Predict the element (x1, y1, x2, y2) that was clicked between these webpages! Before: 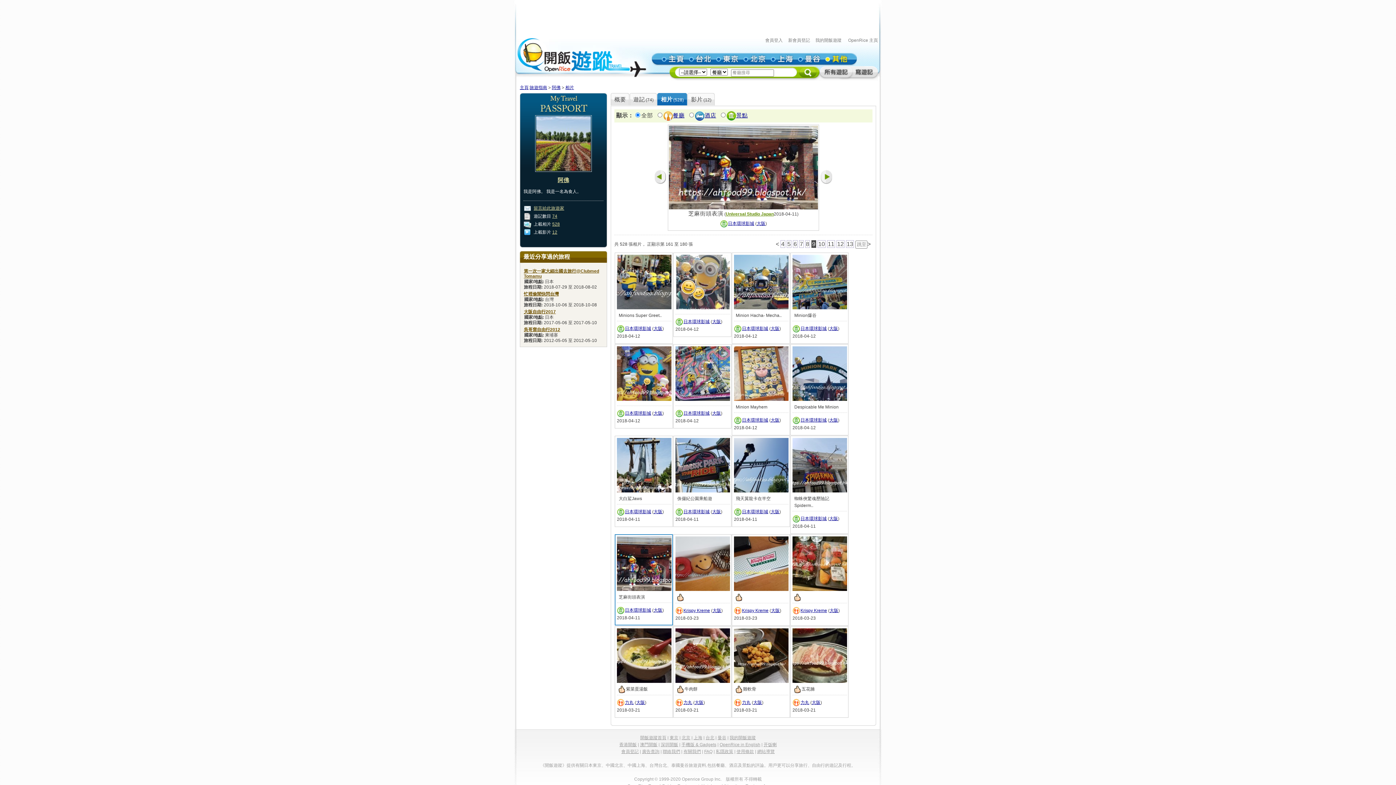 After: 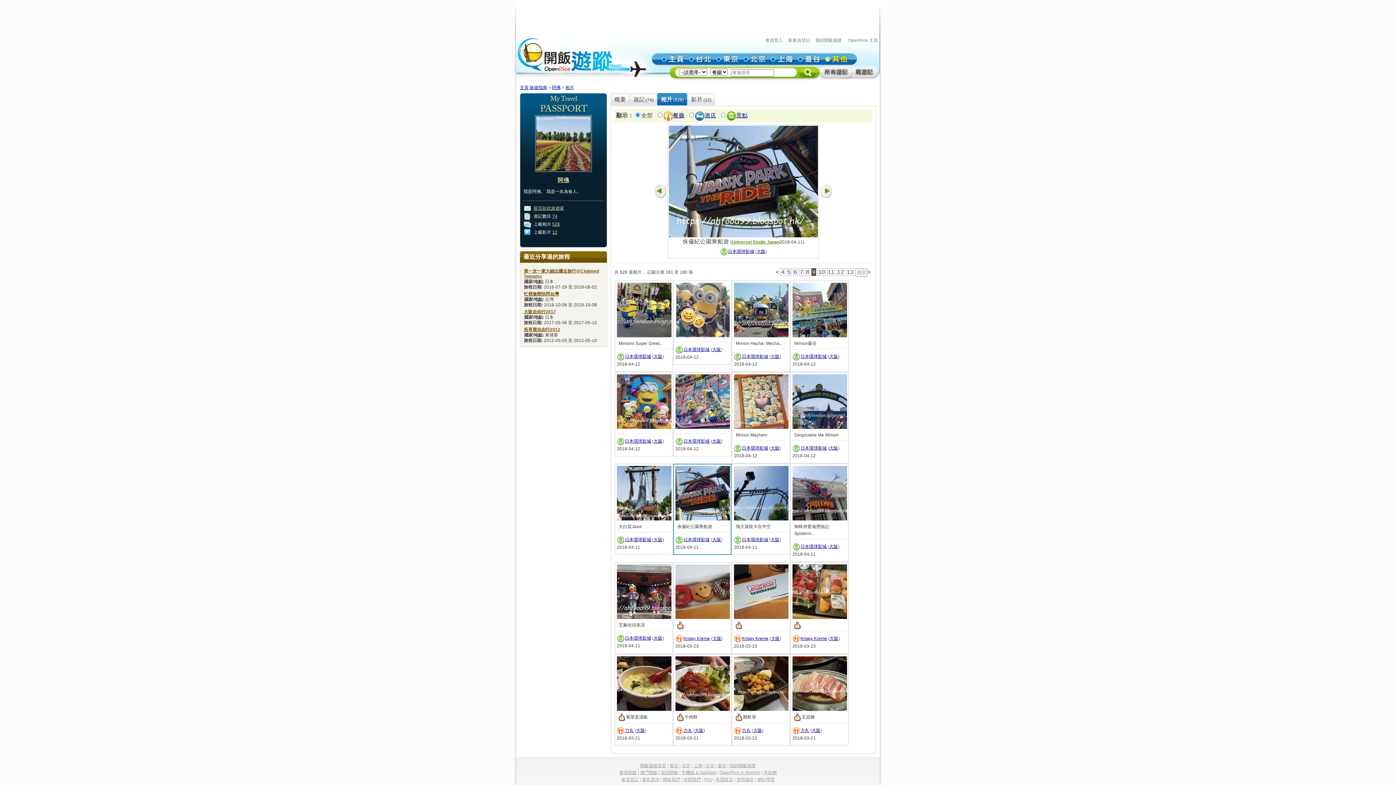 Action: bbox: (675, 488, 730, 493)